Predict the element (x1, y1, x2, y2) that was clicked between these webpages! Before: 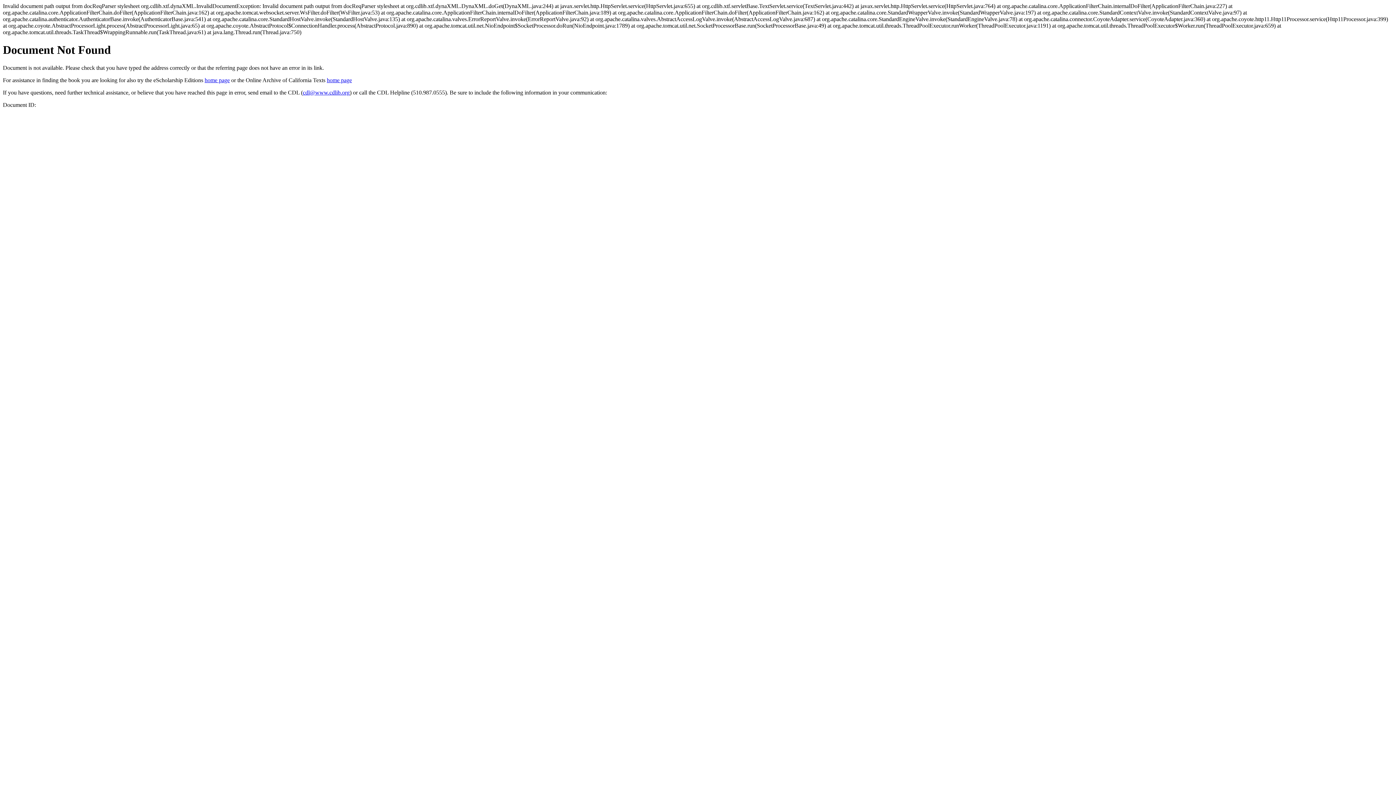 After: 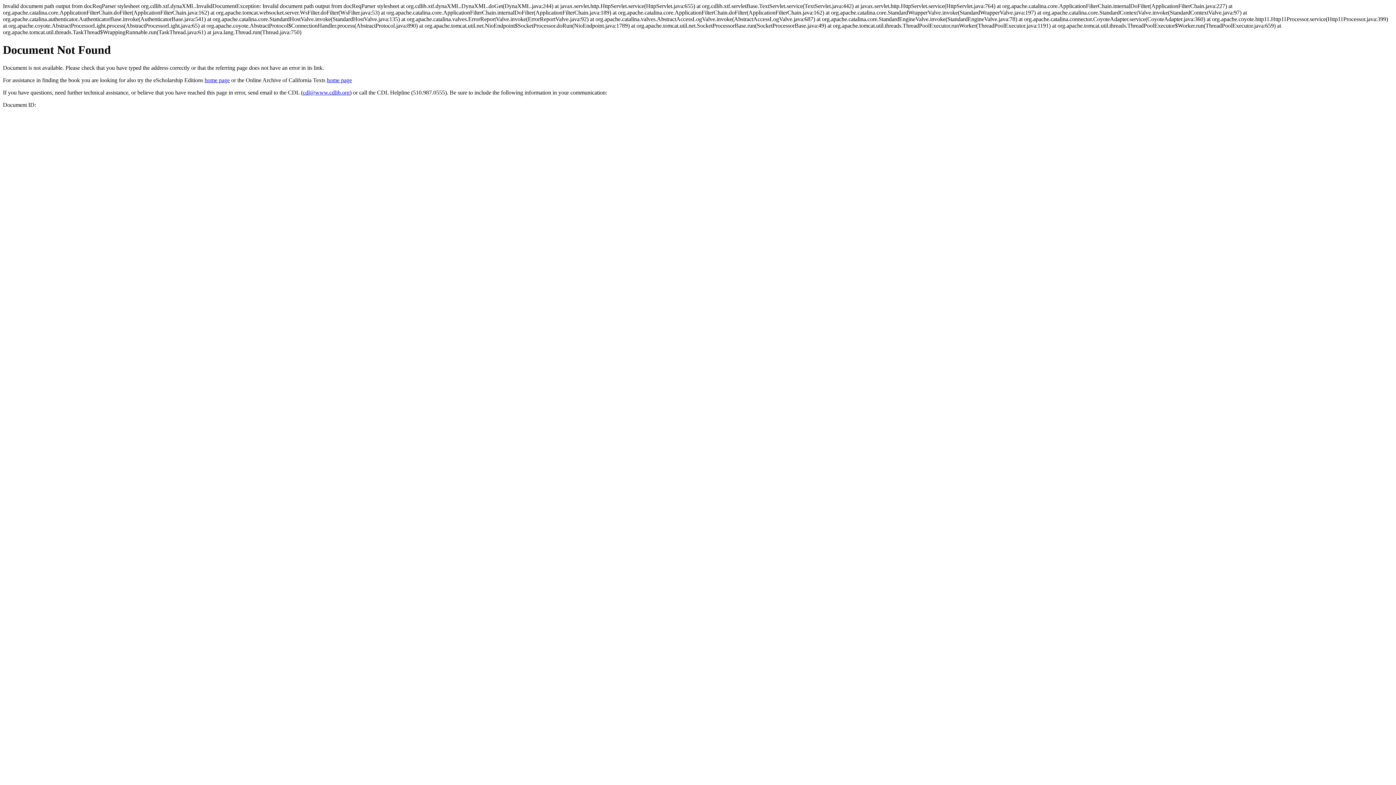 Action: bbox: (302, 89, 349, 95) label: cdl@www.cdlib.org